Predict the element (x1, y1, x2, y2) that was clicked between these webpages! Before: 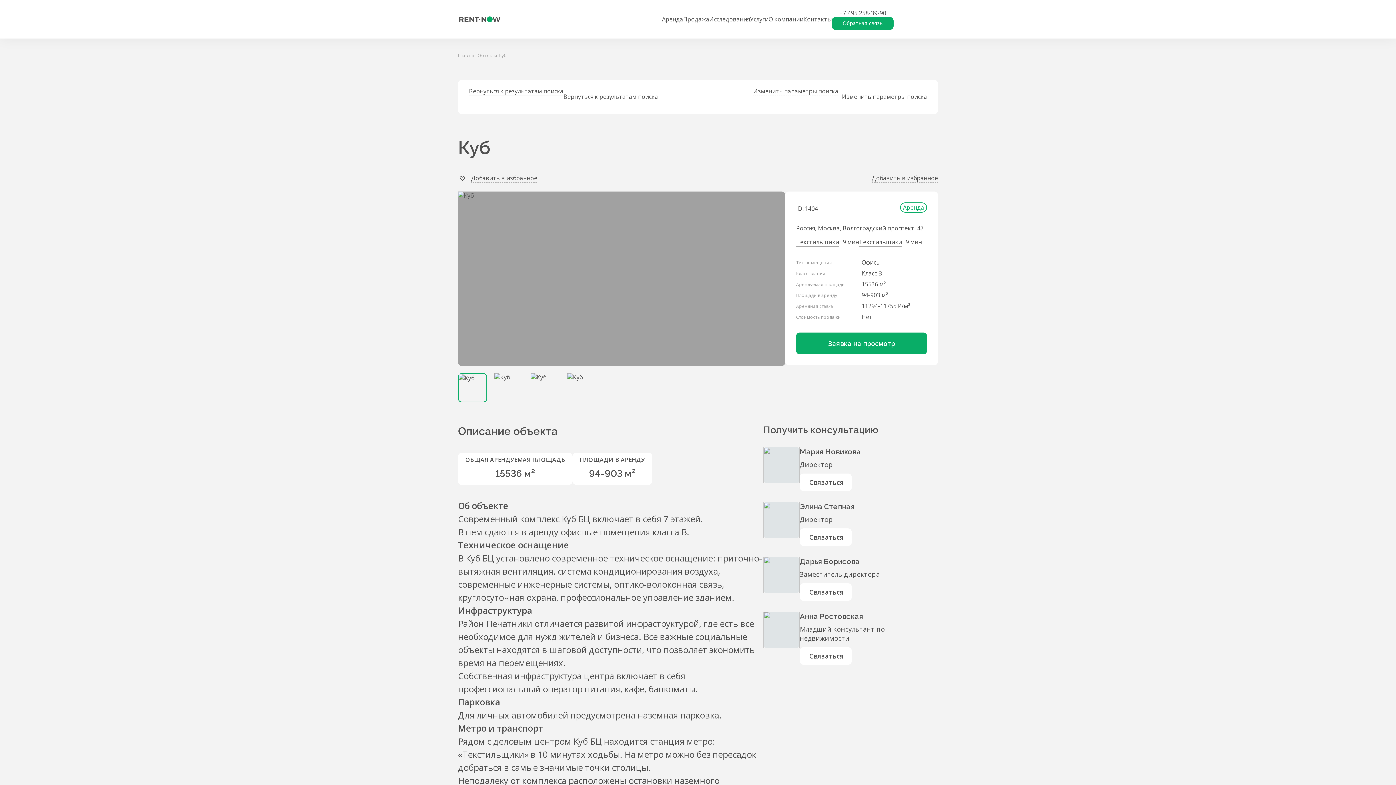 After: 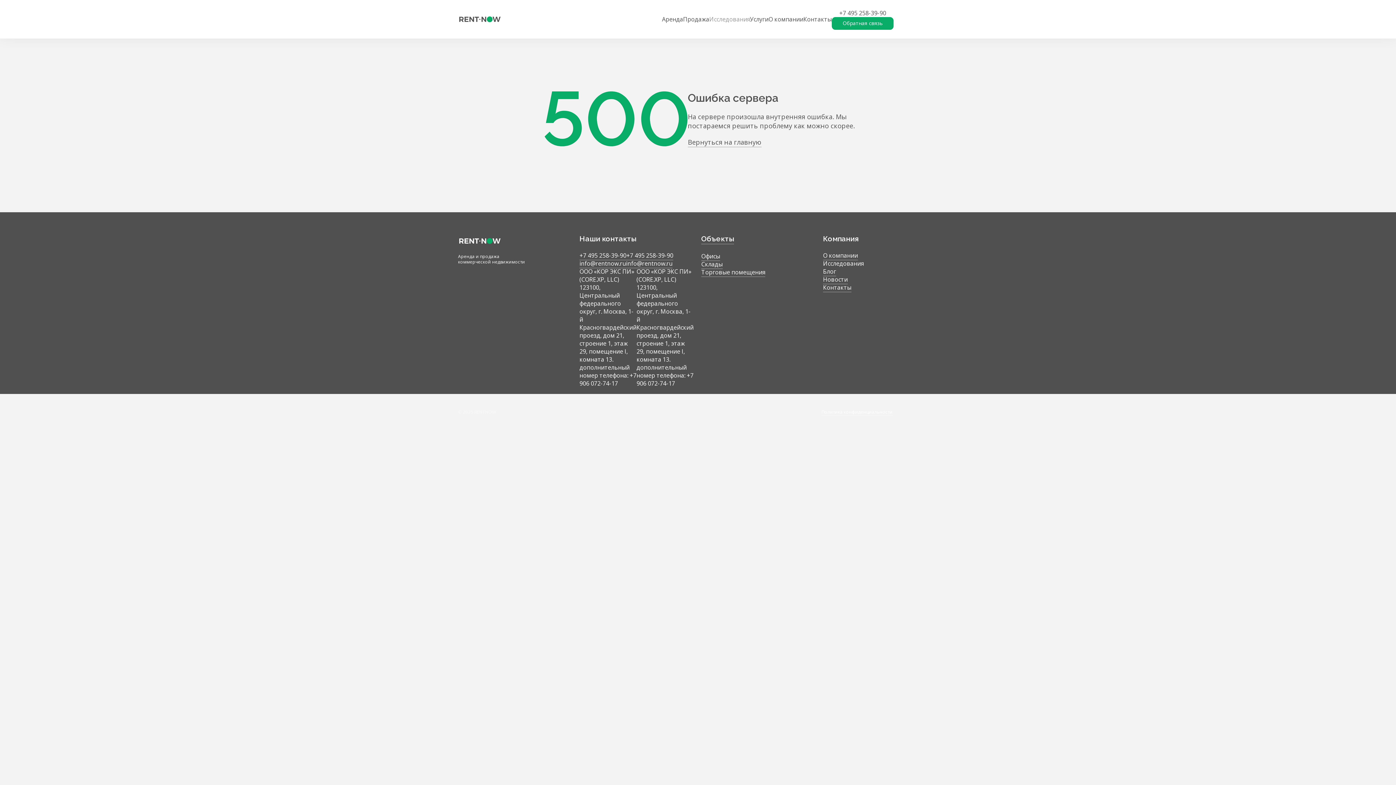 Action: bbox: (709, 8, 750, 29) label: Исследования